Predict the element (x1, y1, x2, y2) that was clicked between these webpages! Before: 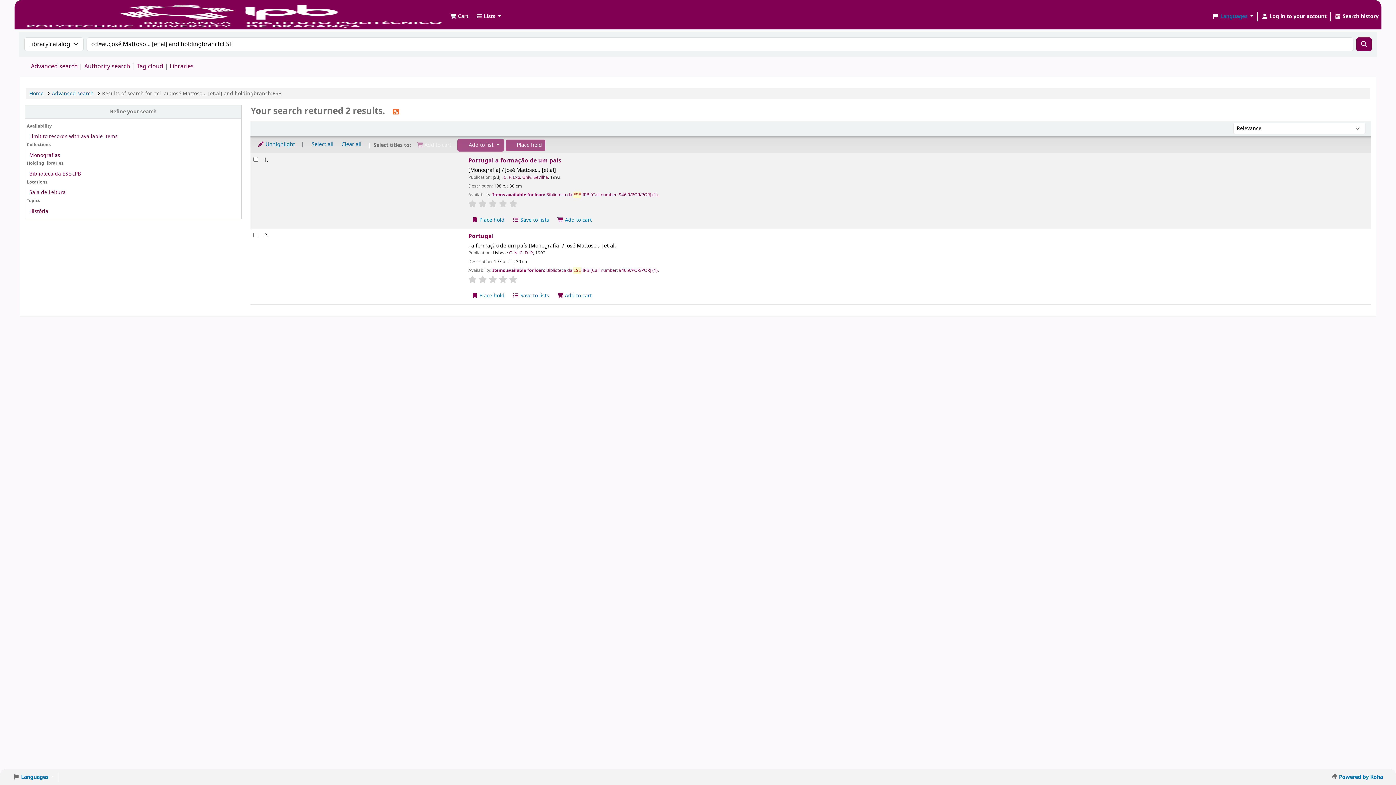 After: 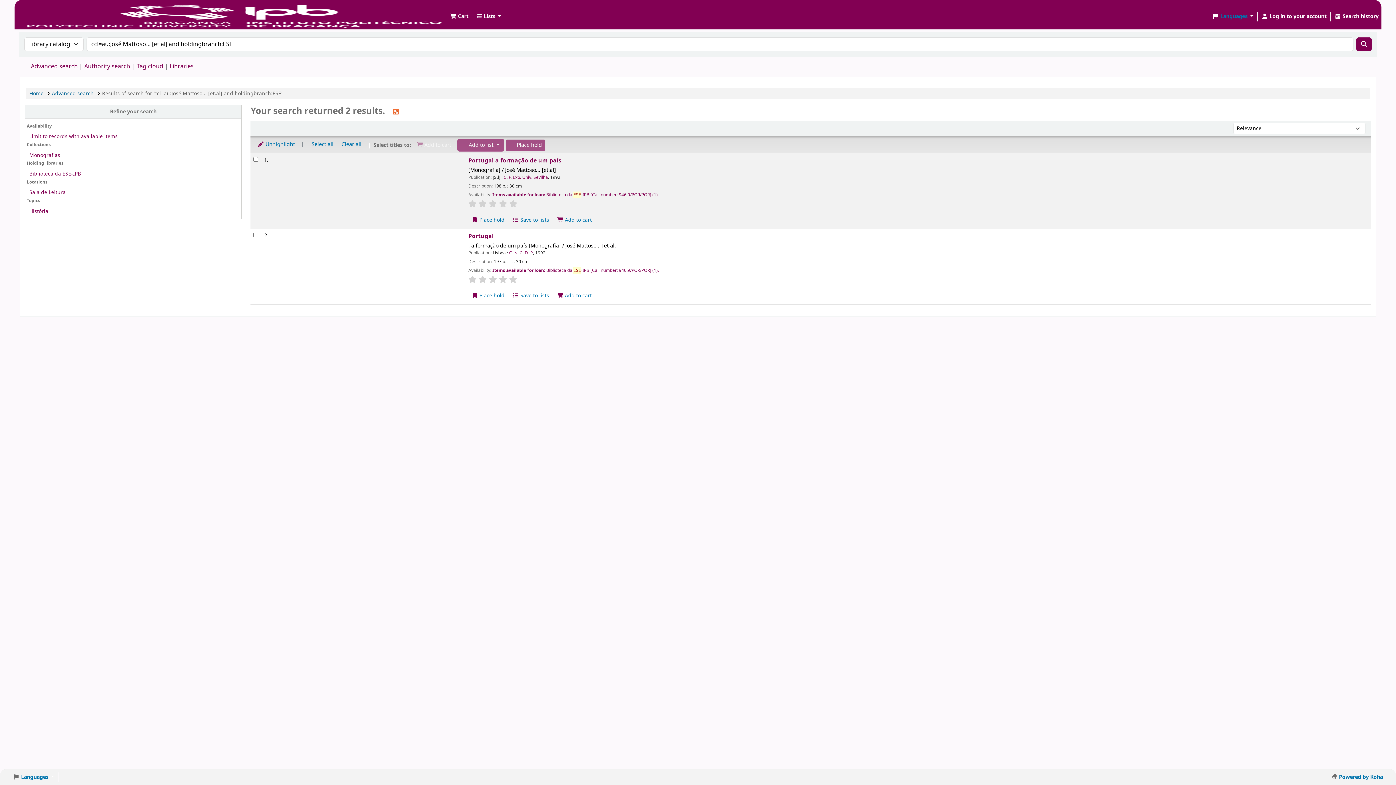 Action: bbox: (478, 200, 487, 207)